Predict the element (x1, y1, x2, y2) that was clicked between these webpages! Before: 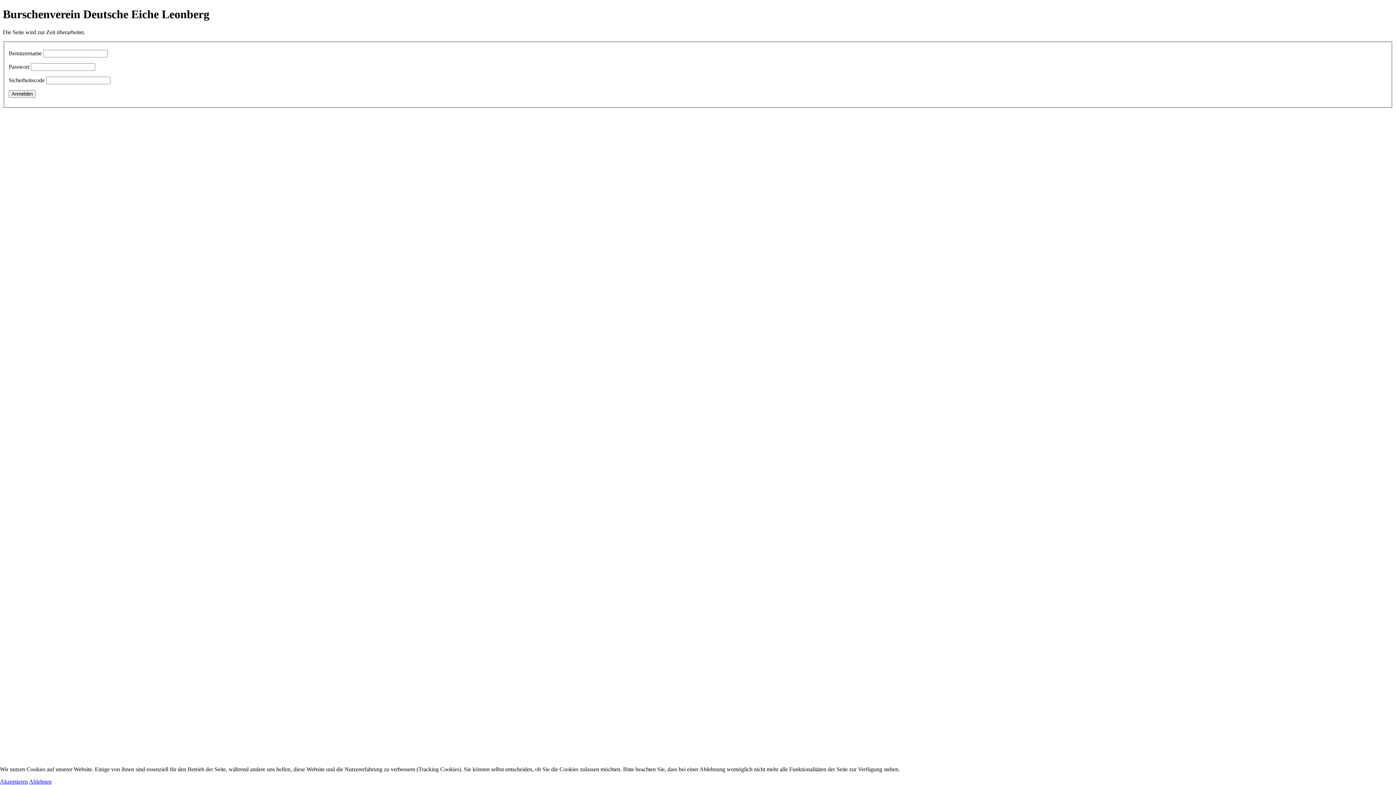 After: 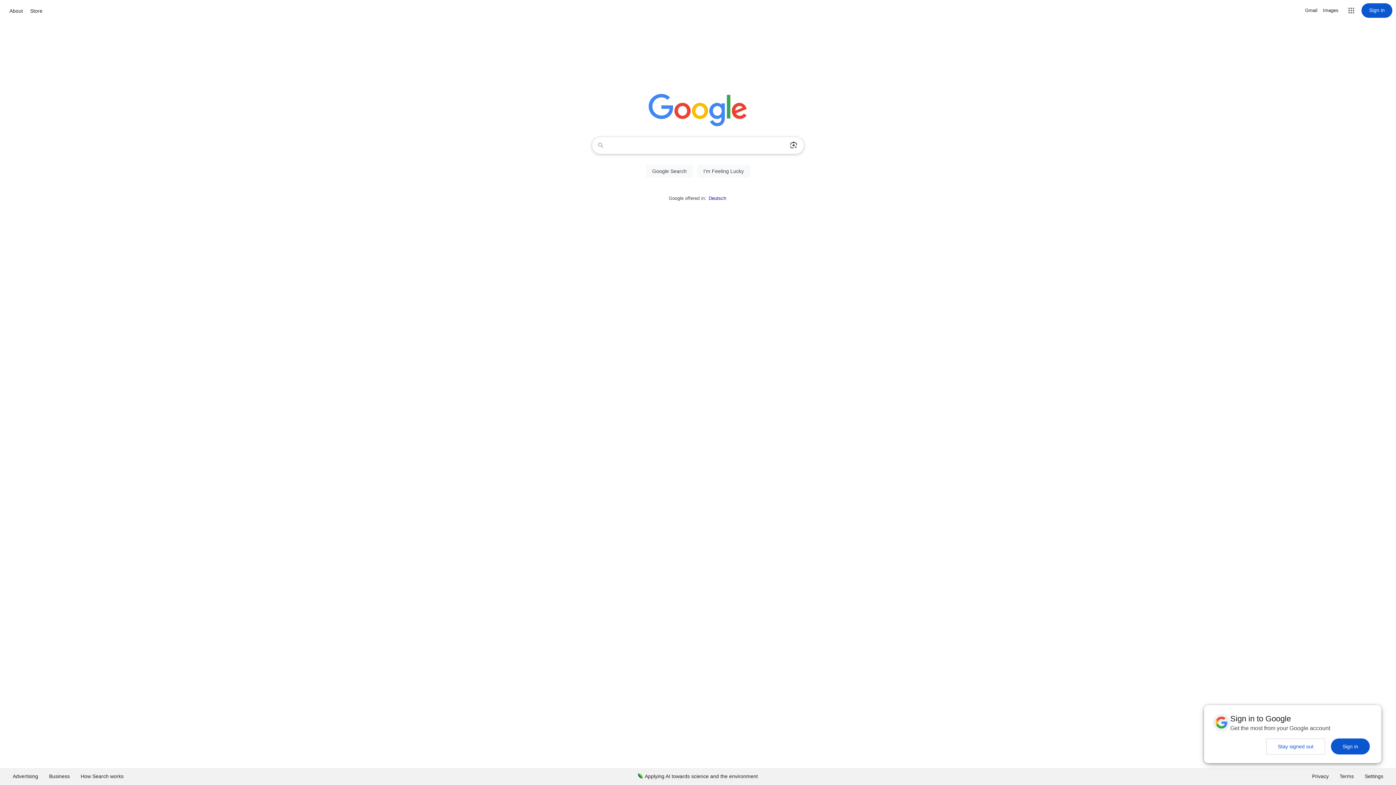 Action: label: Ablehnen bbox: (29, 778, 51, 785)